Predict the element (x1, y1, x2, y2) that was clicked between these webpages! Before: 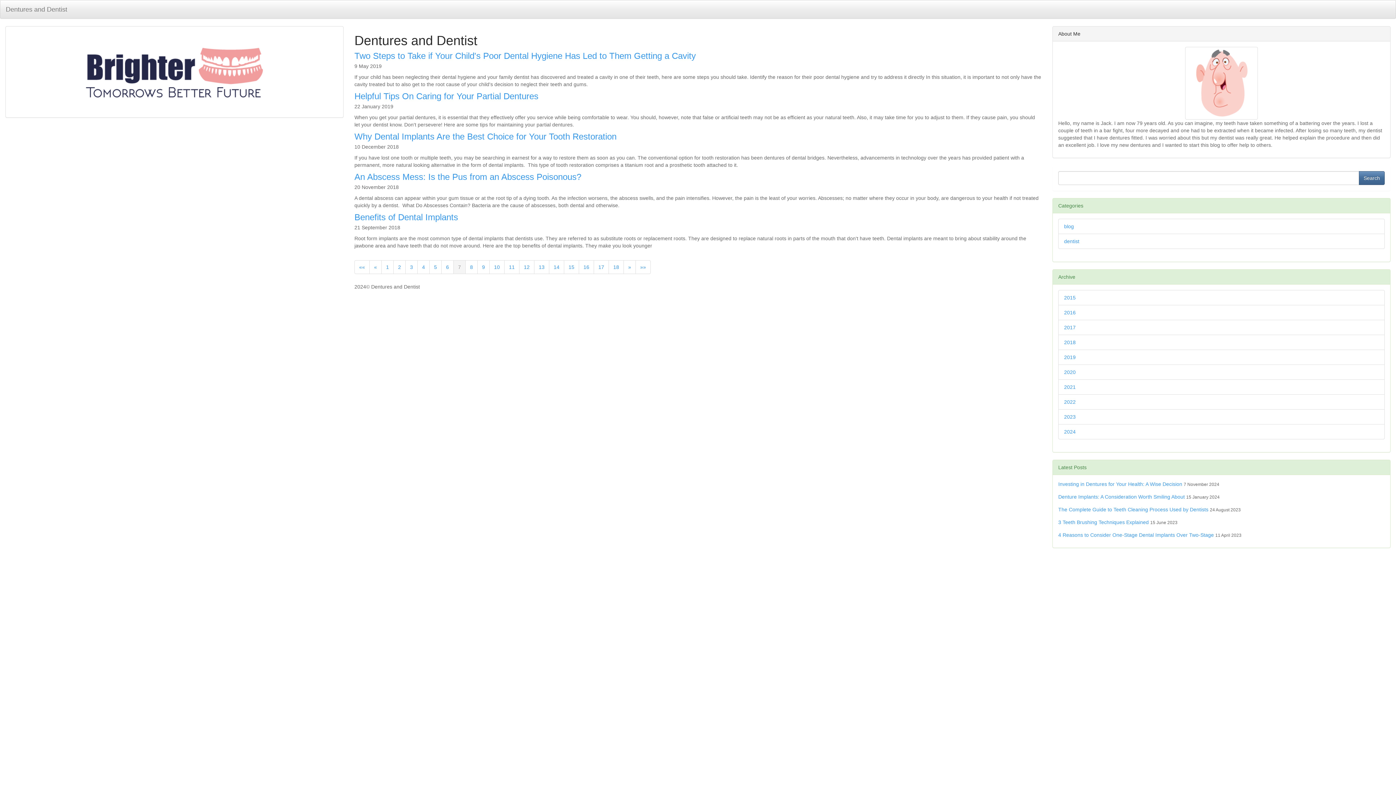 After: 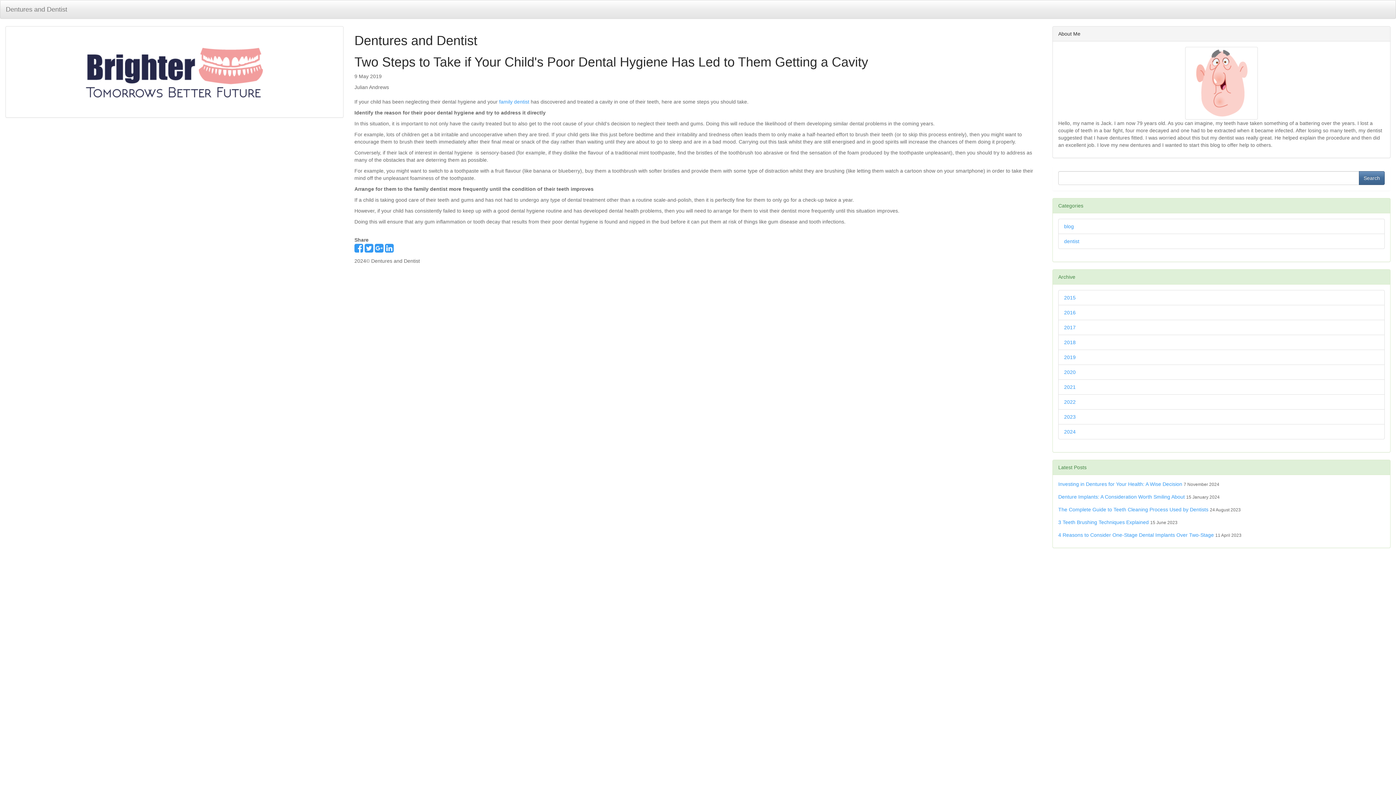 Action: label: Two Steps to Take if Your Child's Poor Dental Hygiene Has Led to Them Getting a Cavity bbox: (354, 50, 696, 60)